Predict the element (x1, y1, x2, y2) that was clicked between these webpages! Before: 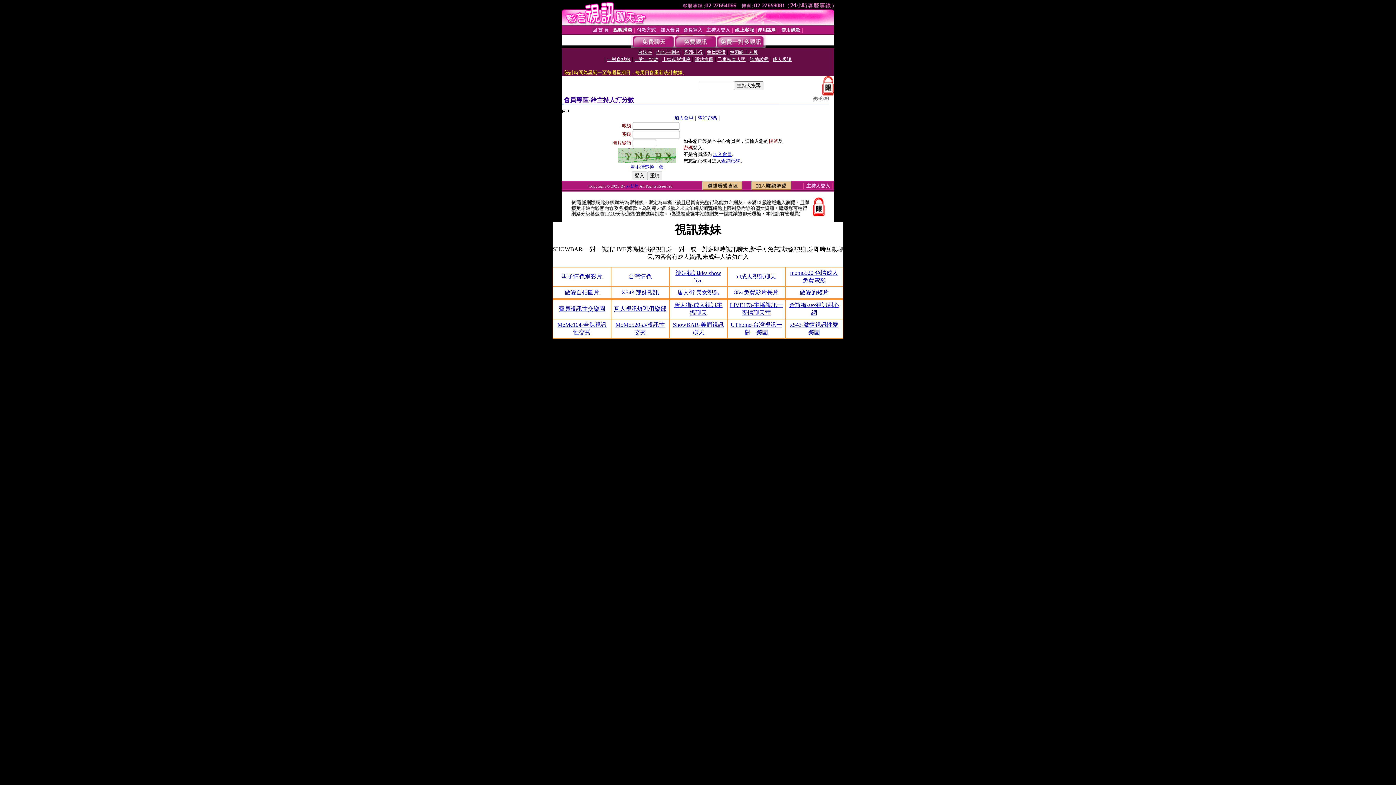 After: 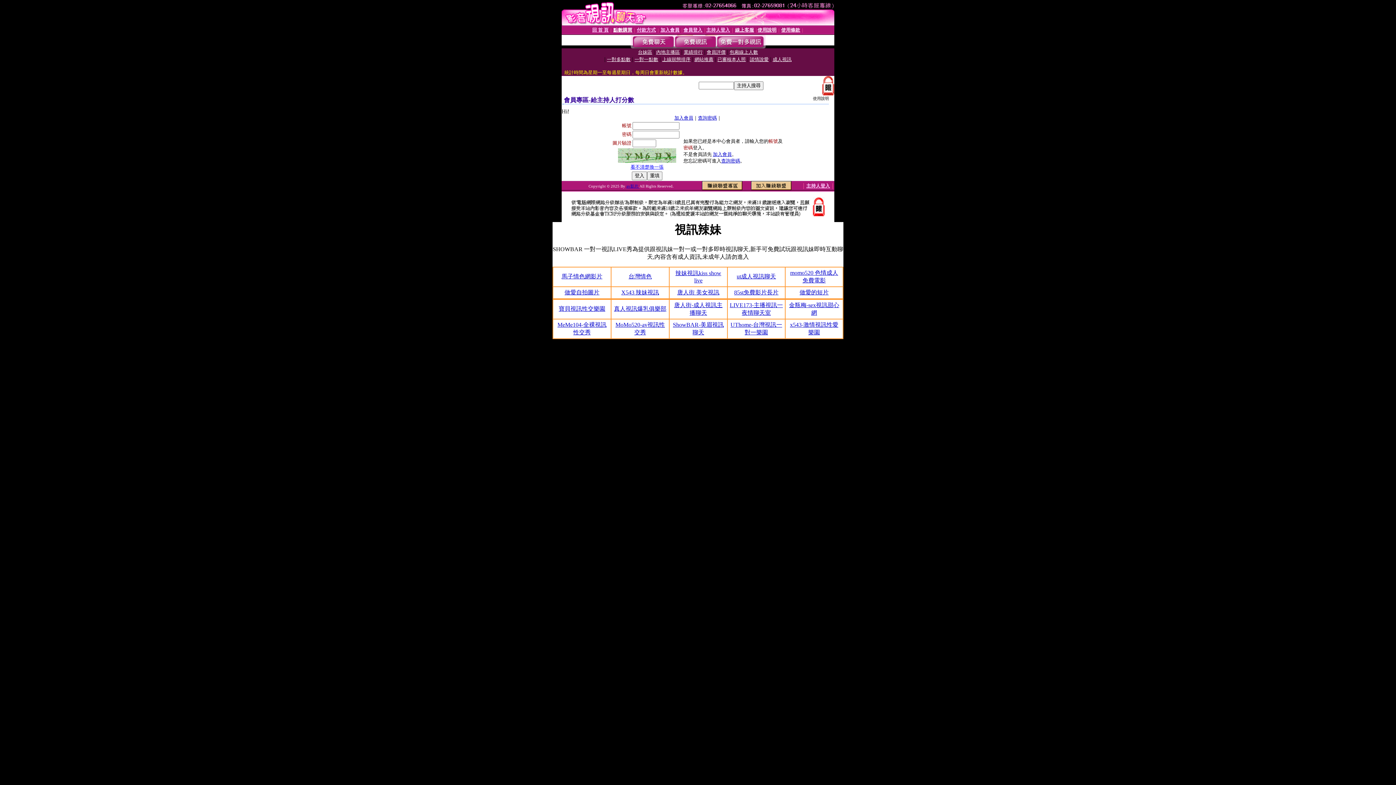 Action: bbox: (558, 305, 605, 312) label: 寶貝視訊性交樂園